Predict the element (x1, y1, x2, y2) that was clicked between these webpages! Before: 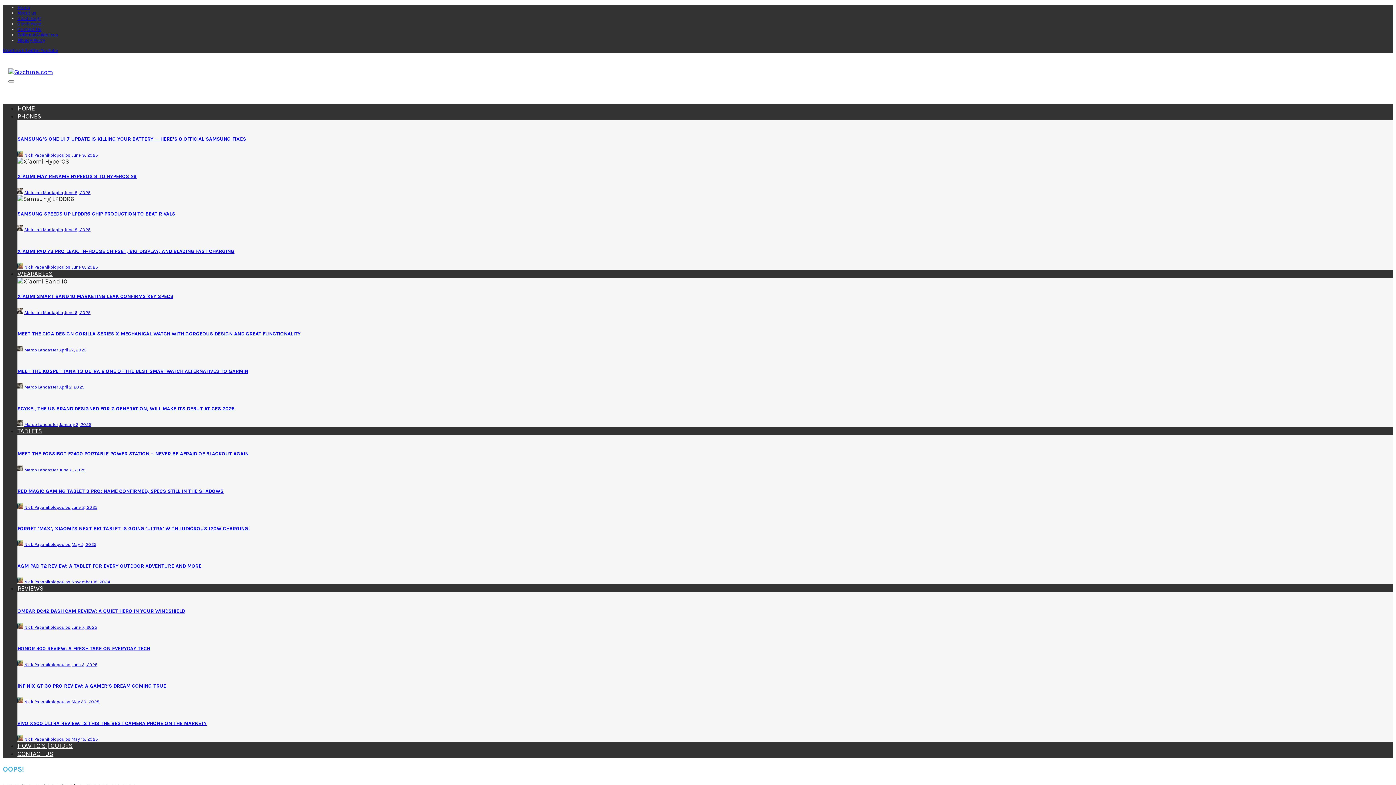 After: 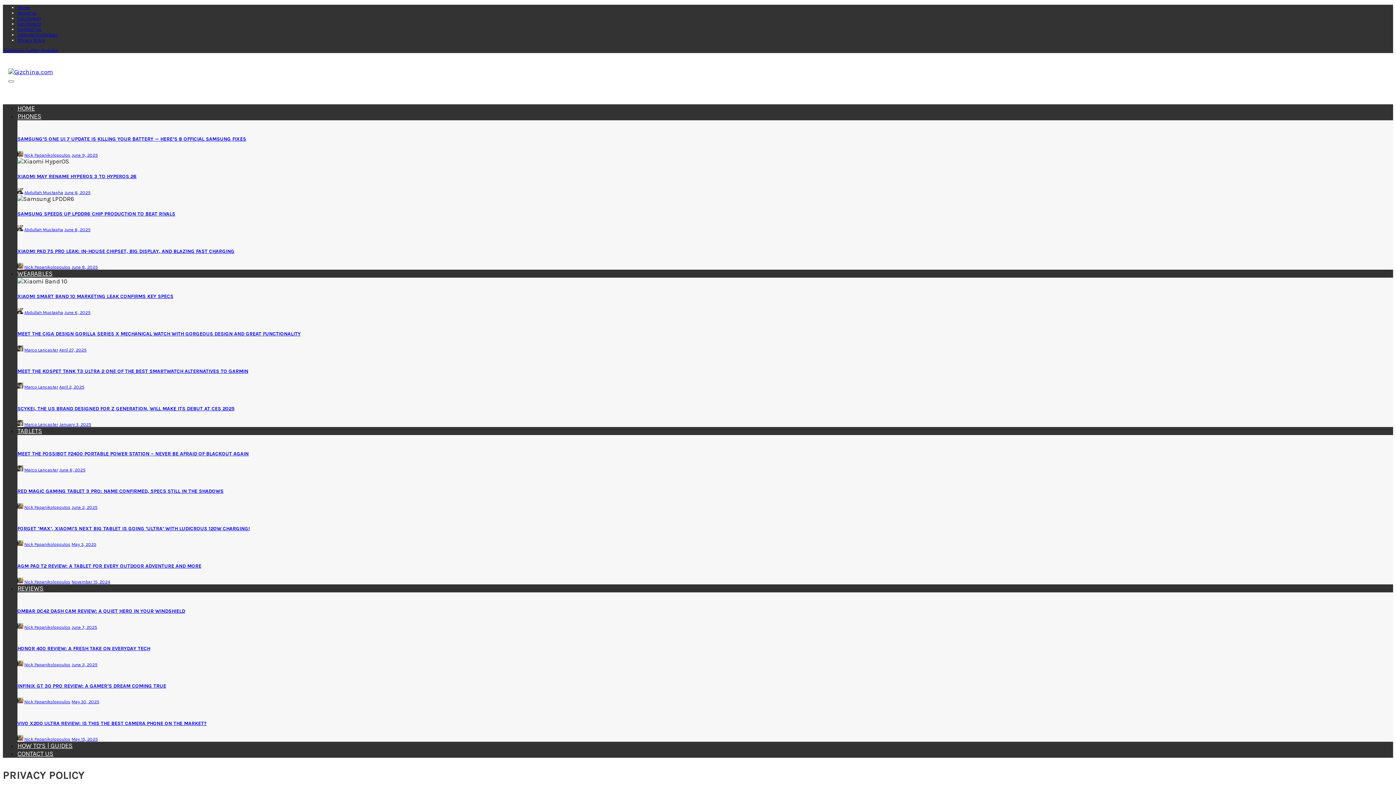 Action: bbox: (17, 37, 45, 42) label: Privacy Policy